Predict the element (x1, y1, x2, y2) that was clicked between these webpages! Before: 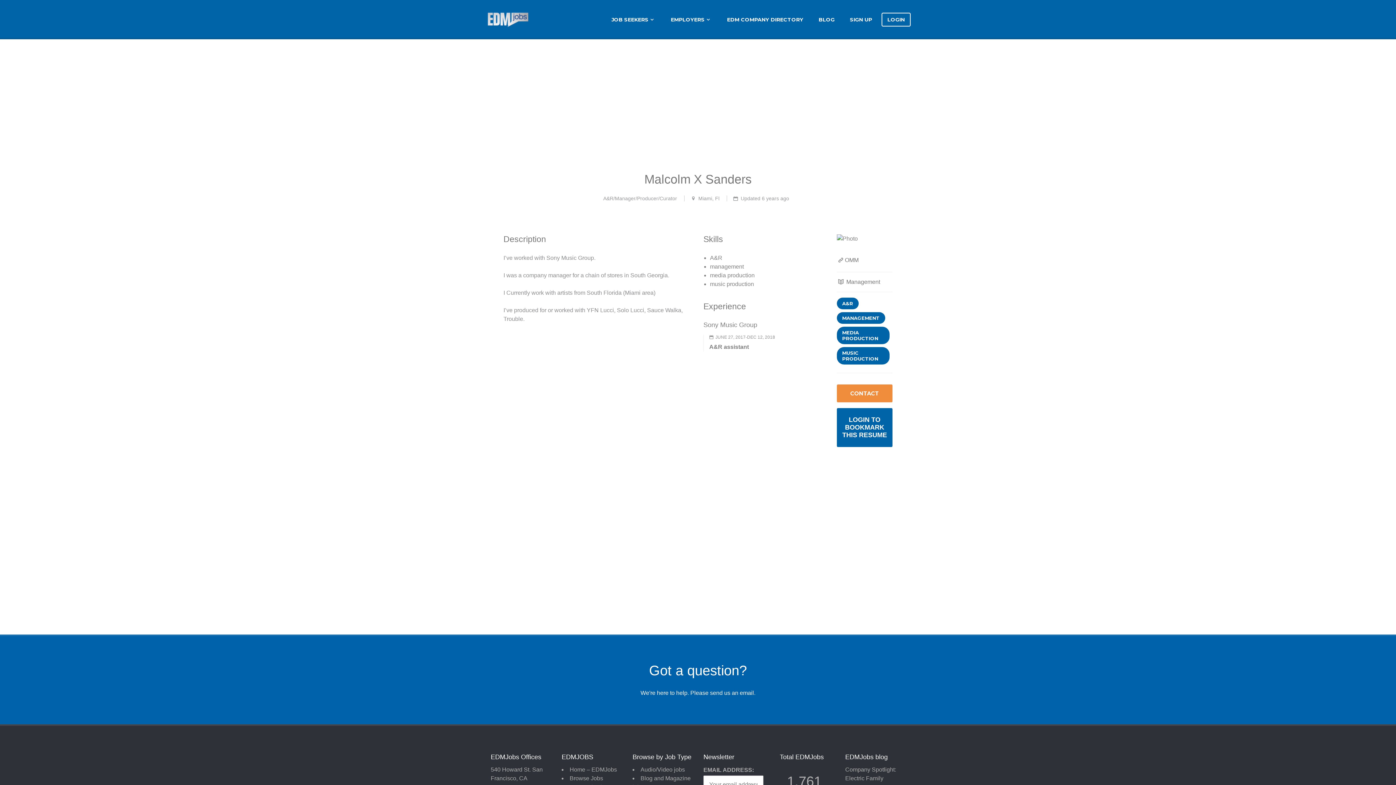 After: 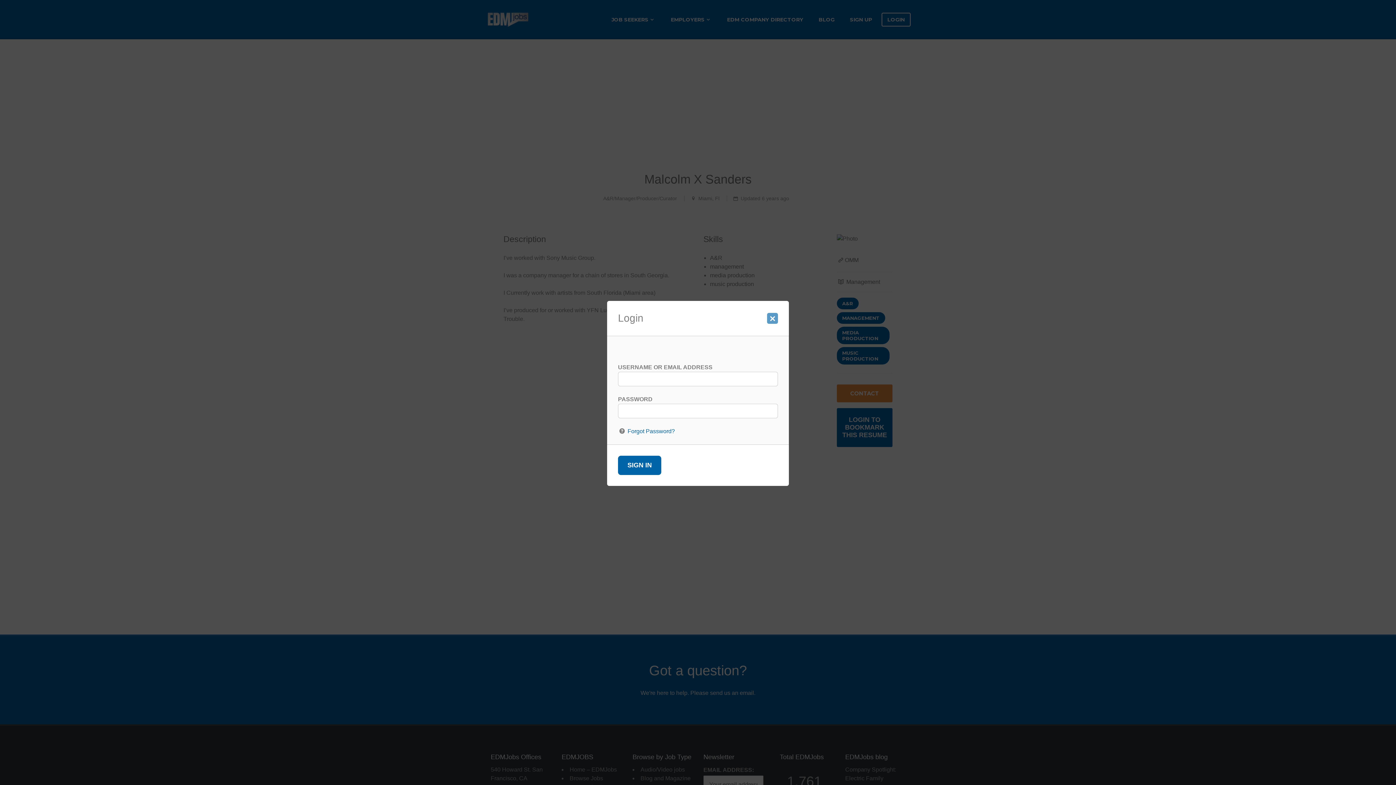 Action: label: LOGIN bbox: (881, 12, 910, 26)